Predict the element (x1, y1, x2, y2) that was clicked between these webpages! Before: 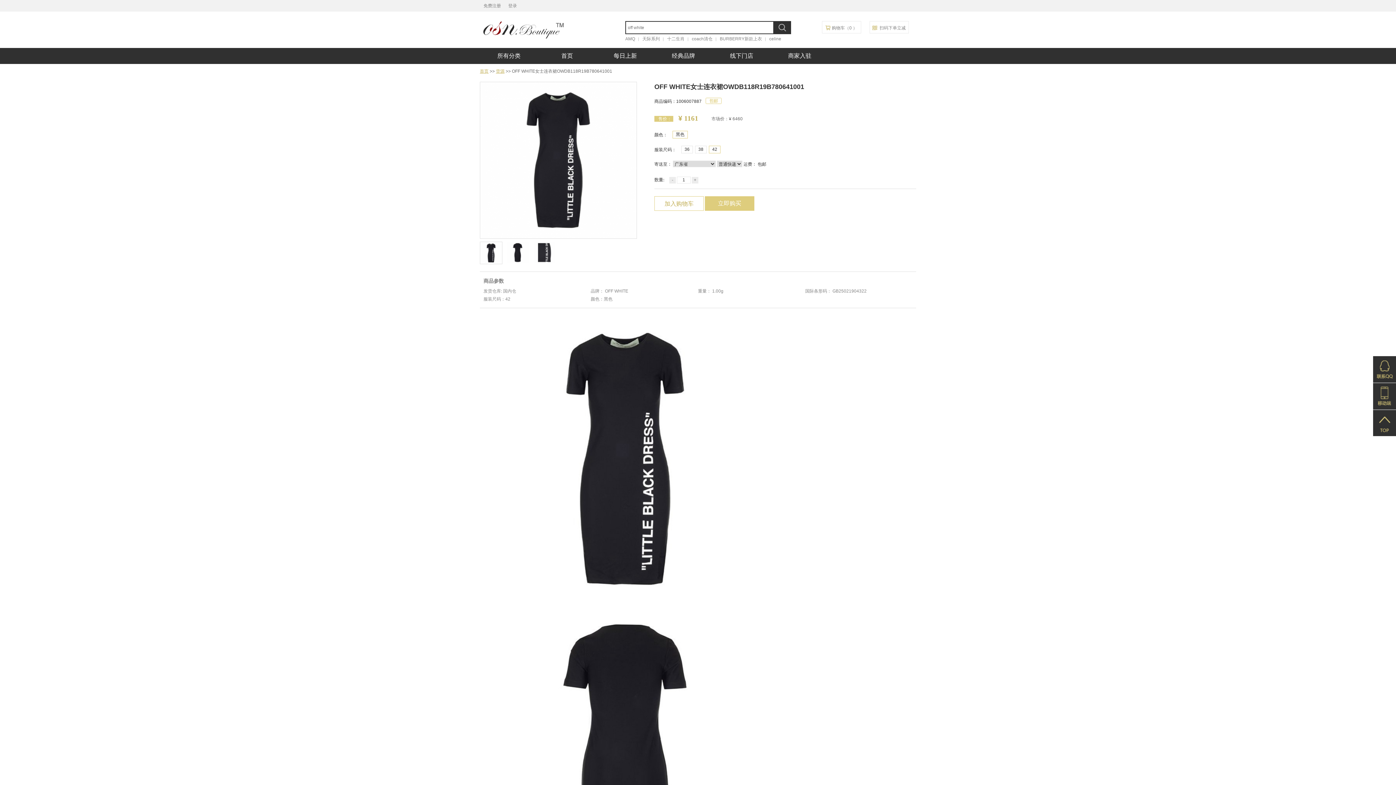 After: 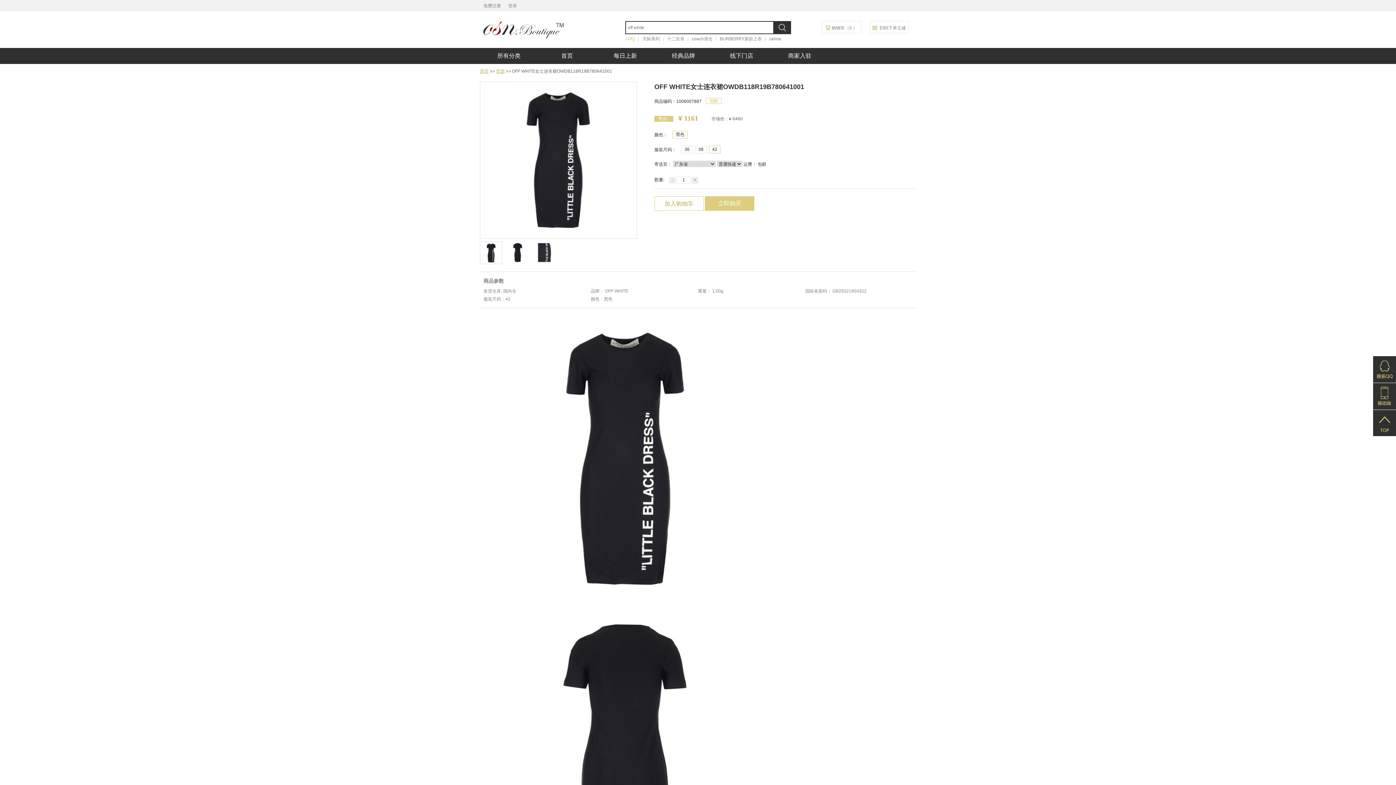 Action: label: AMQ bbox: (625, 36, 635, 41)